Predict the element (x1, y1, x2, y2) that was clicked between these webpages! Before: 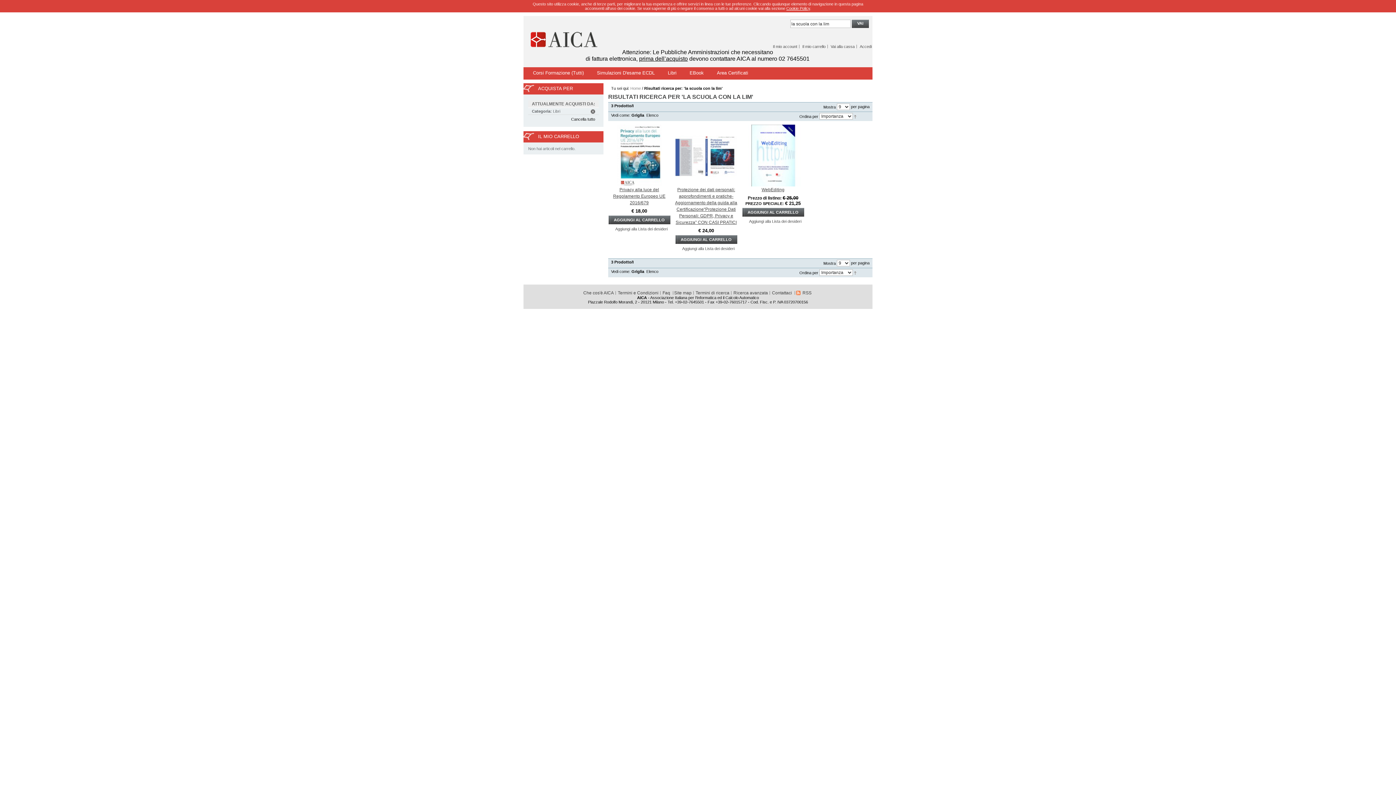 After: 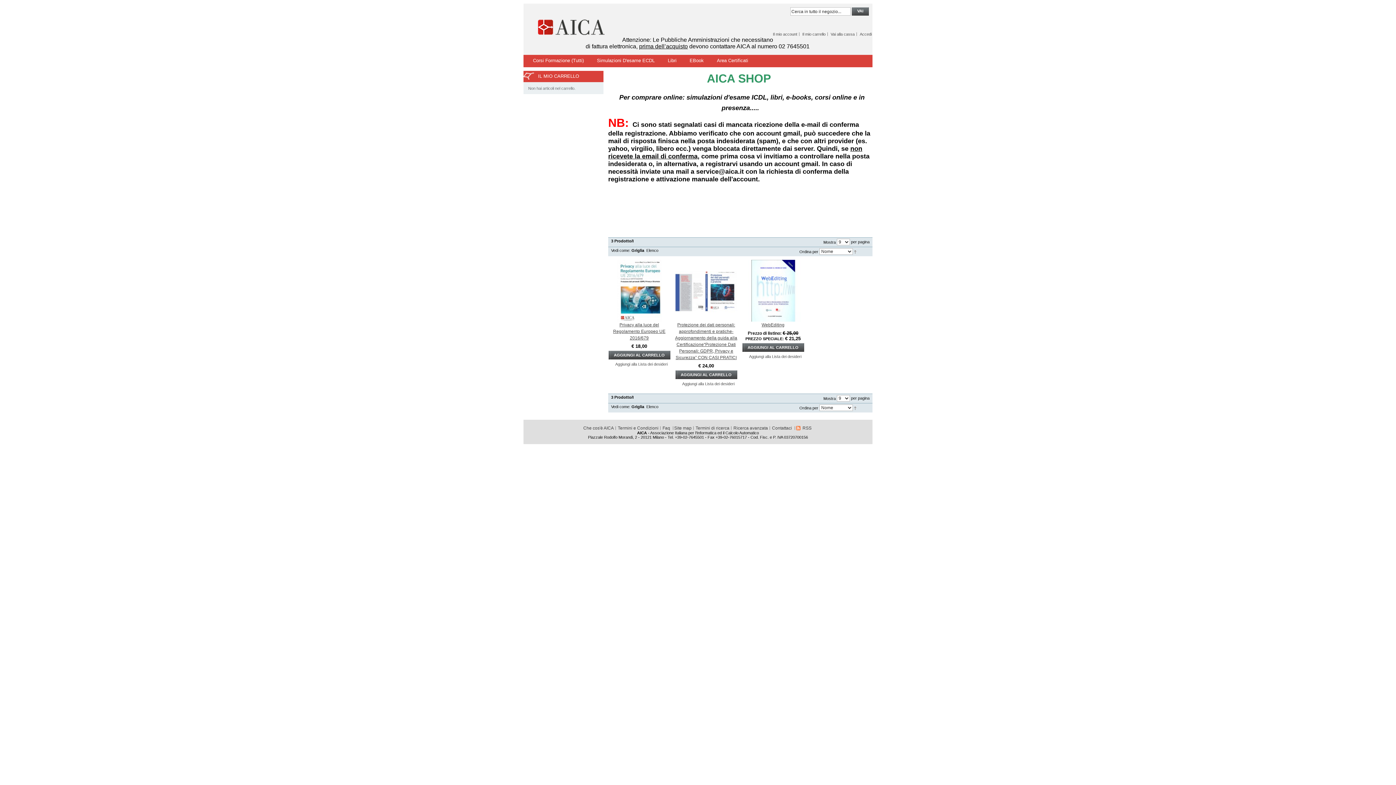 Action: bbox: (630, 86, 641, 90) label: Home